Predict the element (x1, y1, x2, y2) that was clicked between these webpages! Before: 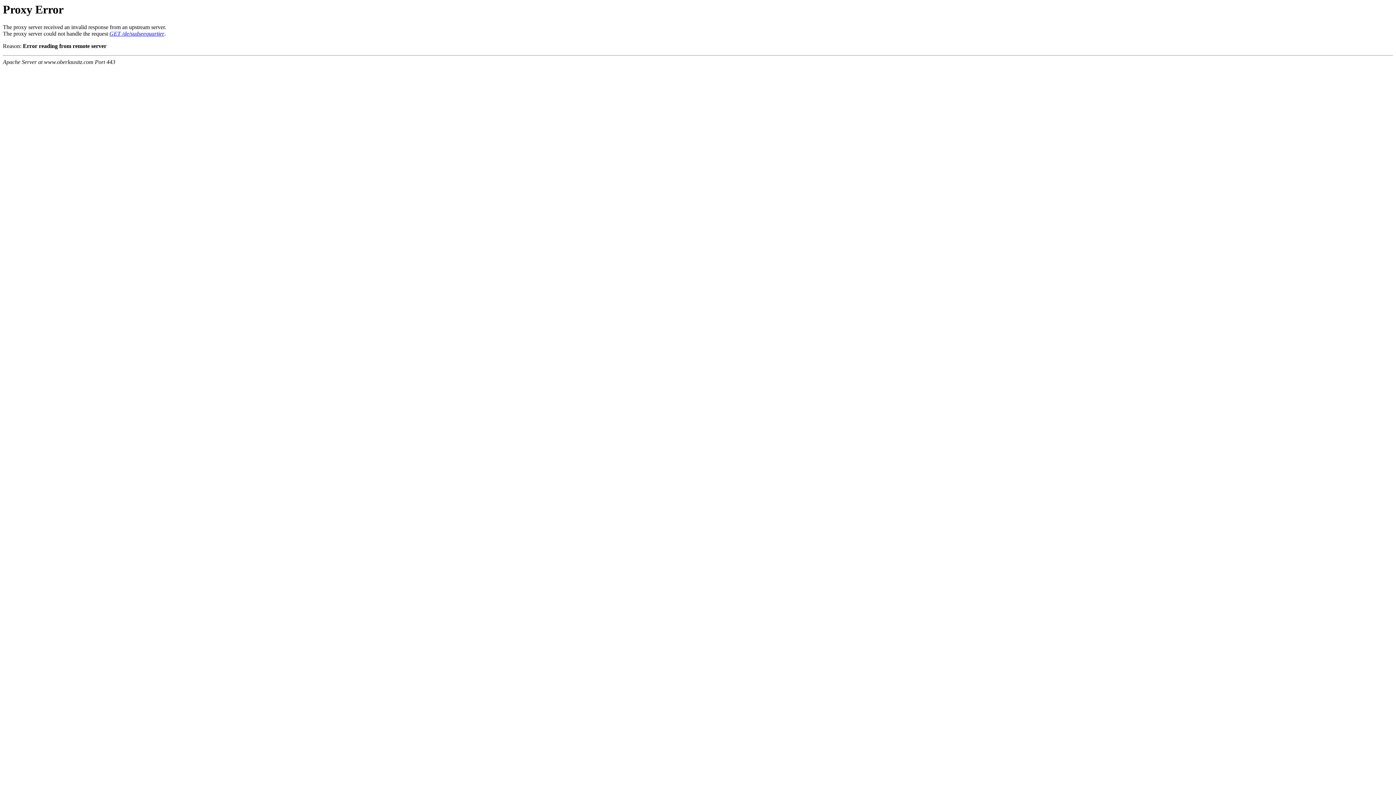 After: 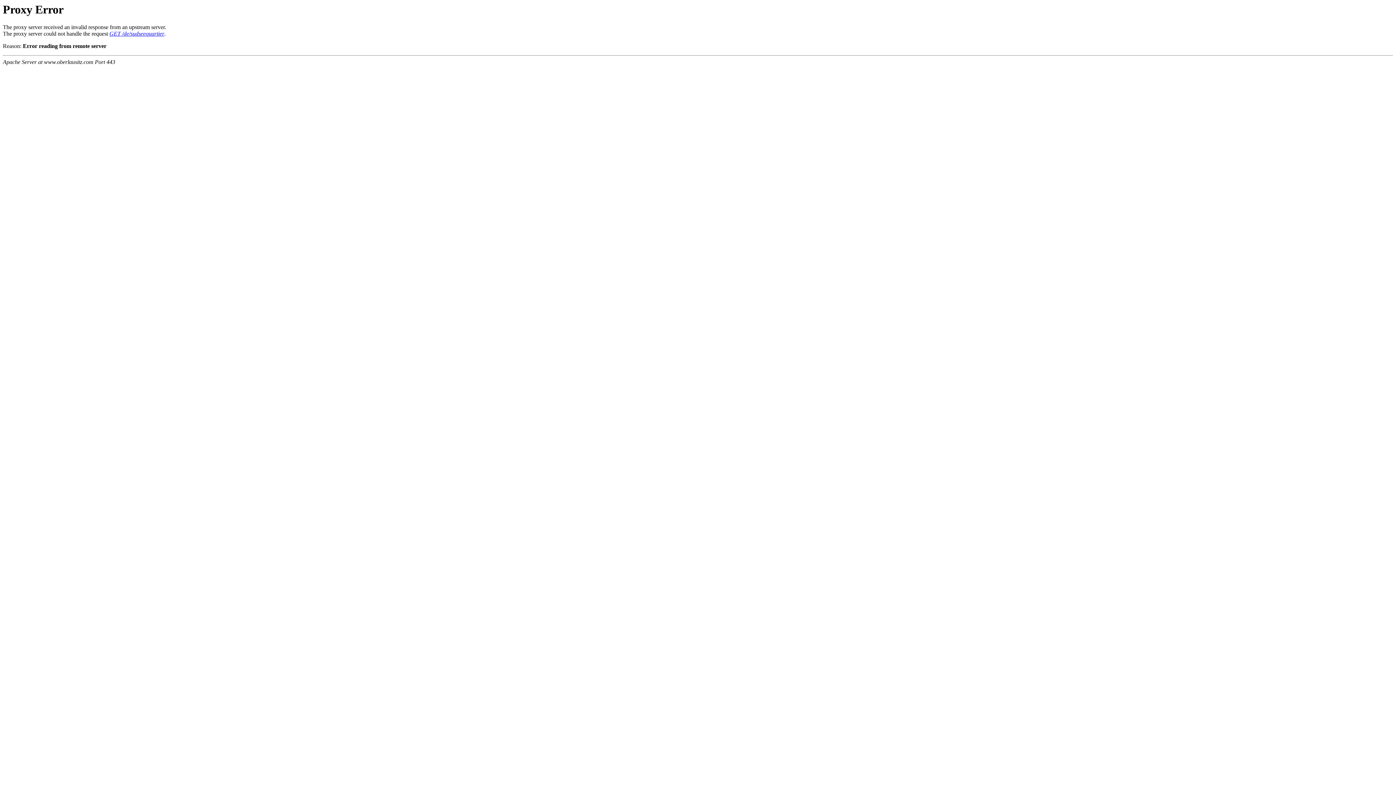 Action: bbox: (109, 30, 164, 36) label: GET /de/sudseequartier